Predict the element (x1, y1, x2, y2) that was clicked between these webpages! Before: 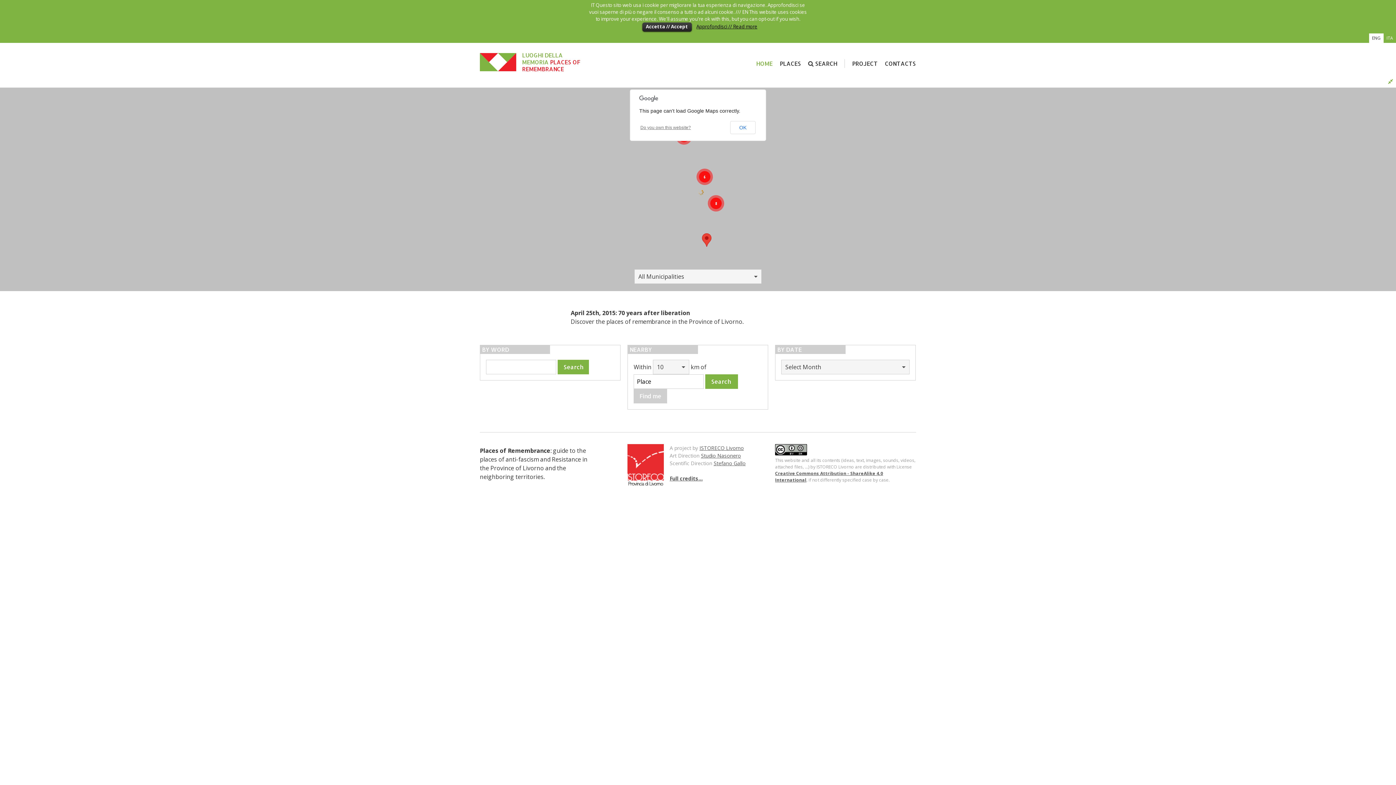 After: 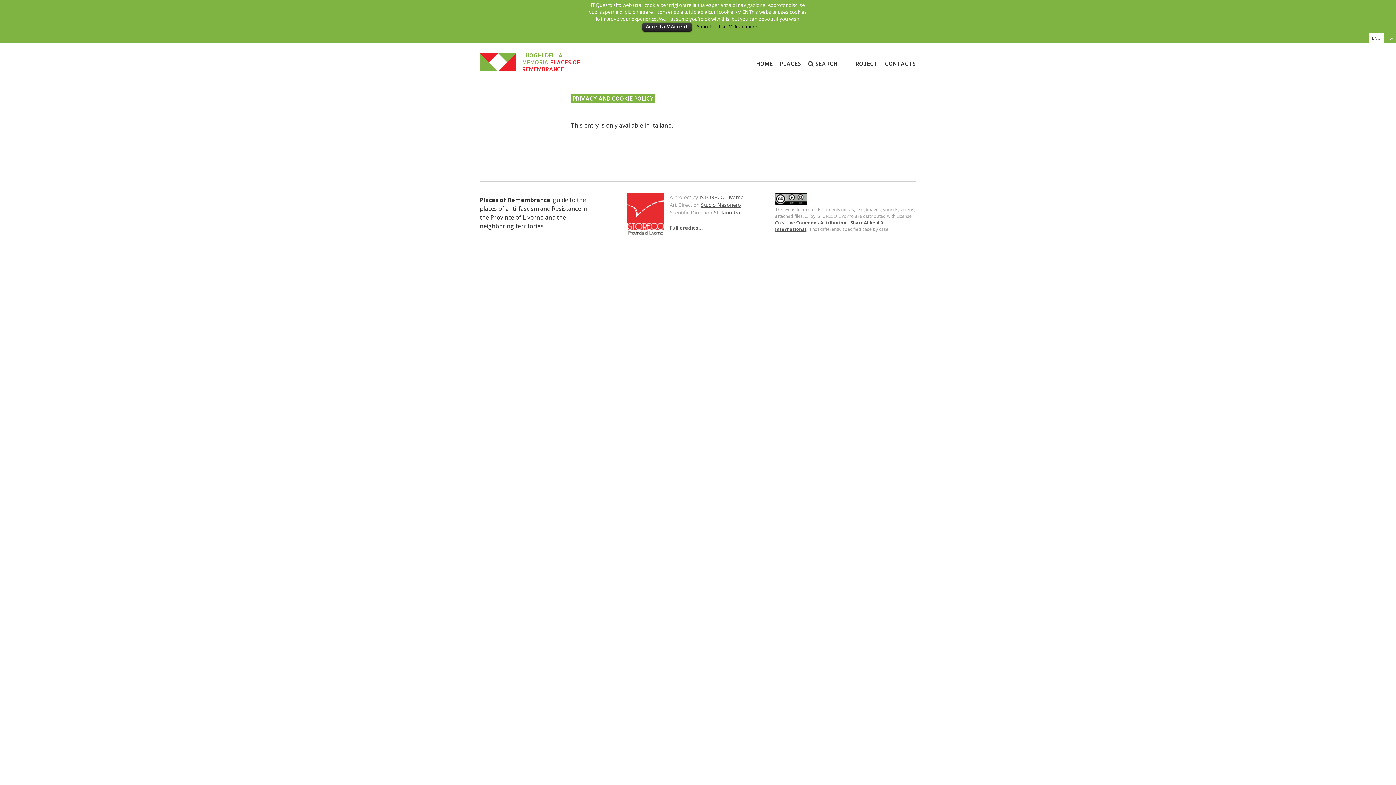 Action: bbox: (696, 23, 757, 29) label: Approfondisci // Read more